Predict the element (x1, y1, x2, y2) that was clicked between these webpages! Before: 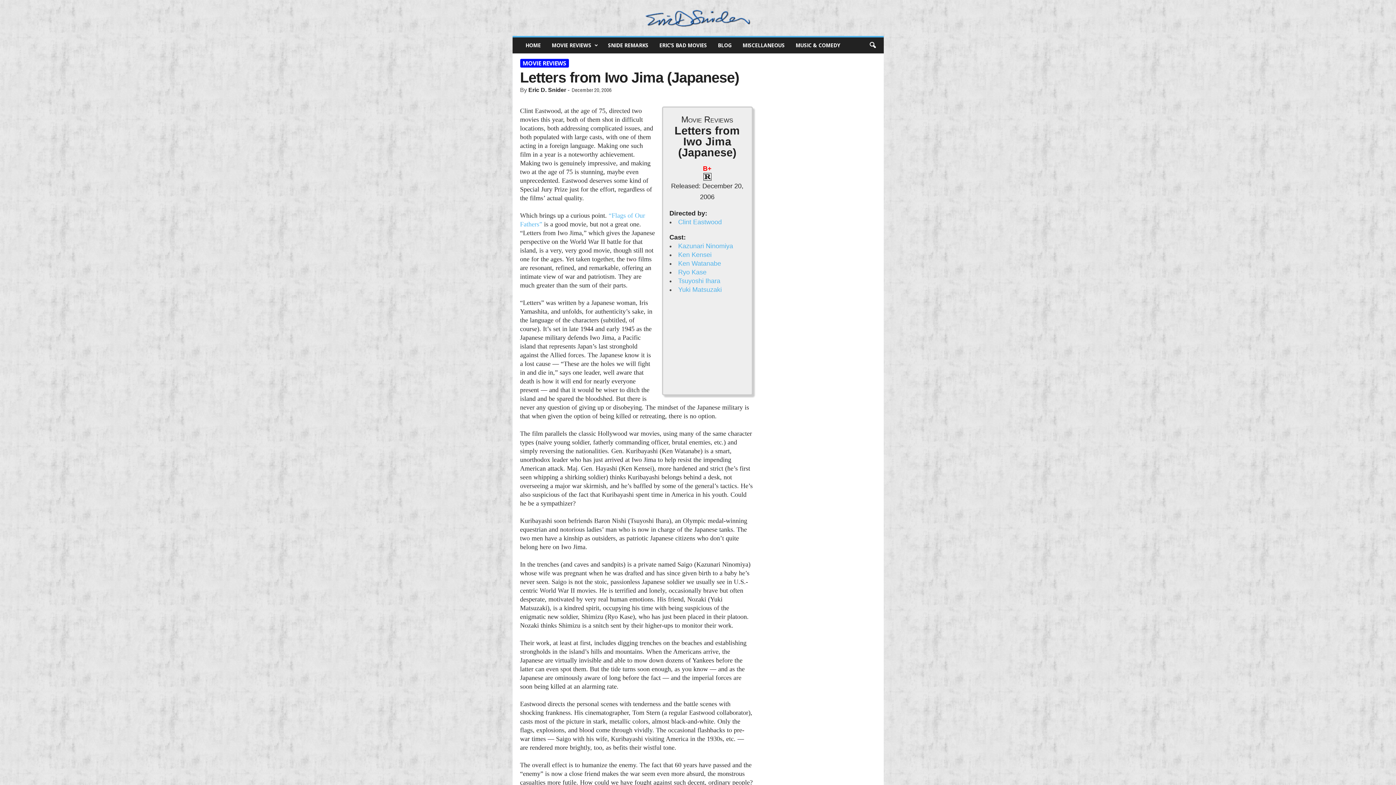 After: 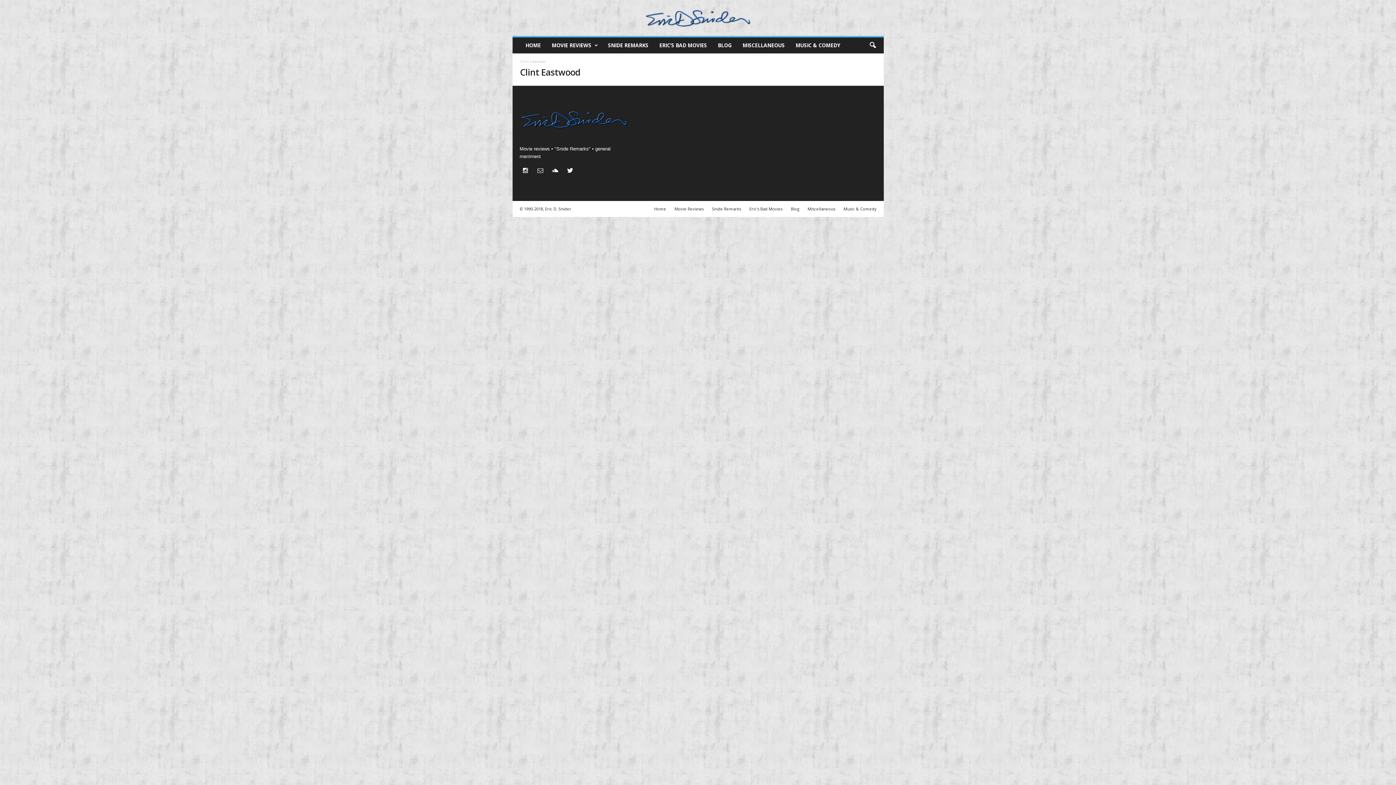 Action: label: Clint Eastwood bbox: (678, 218, 722, 225)